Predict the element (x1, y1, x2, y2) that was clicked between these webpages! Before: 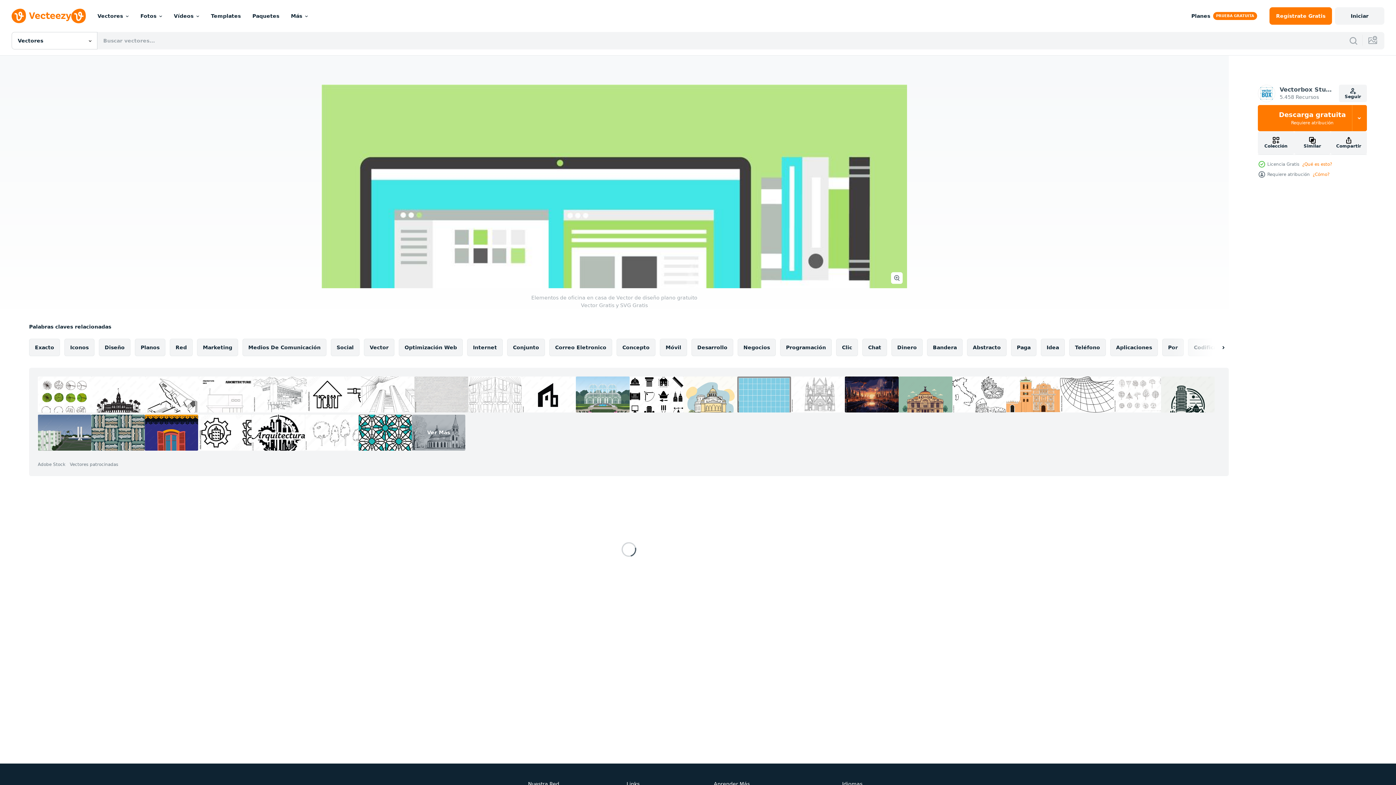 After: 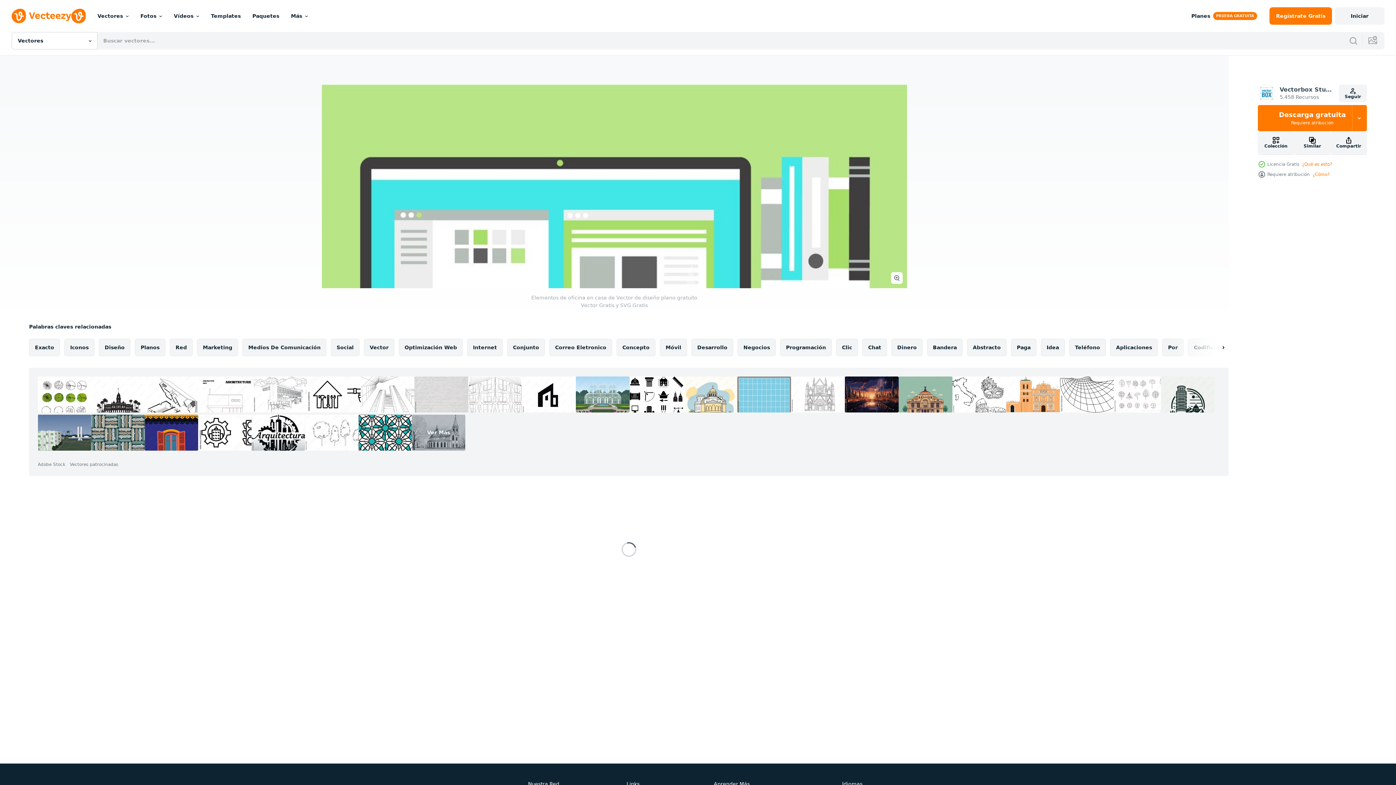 Action: bbox: (251, 414, 305, 450)